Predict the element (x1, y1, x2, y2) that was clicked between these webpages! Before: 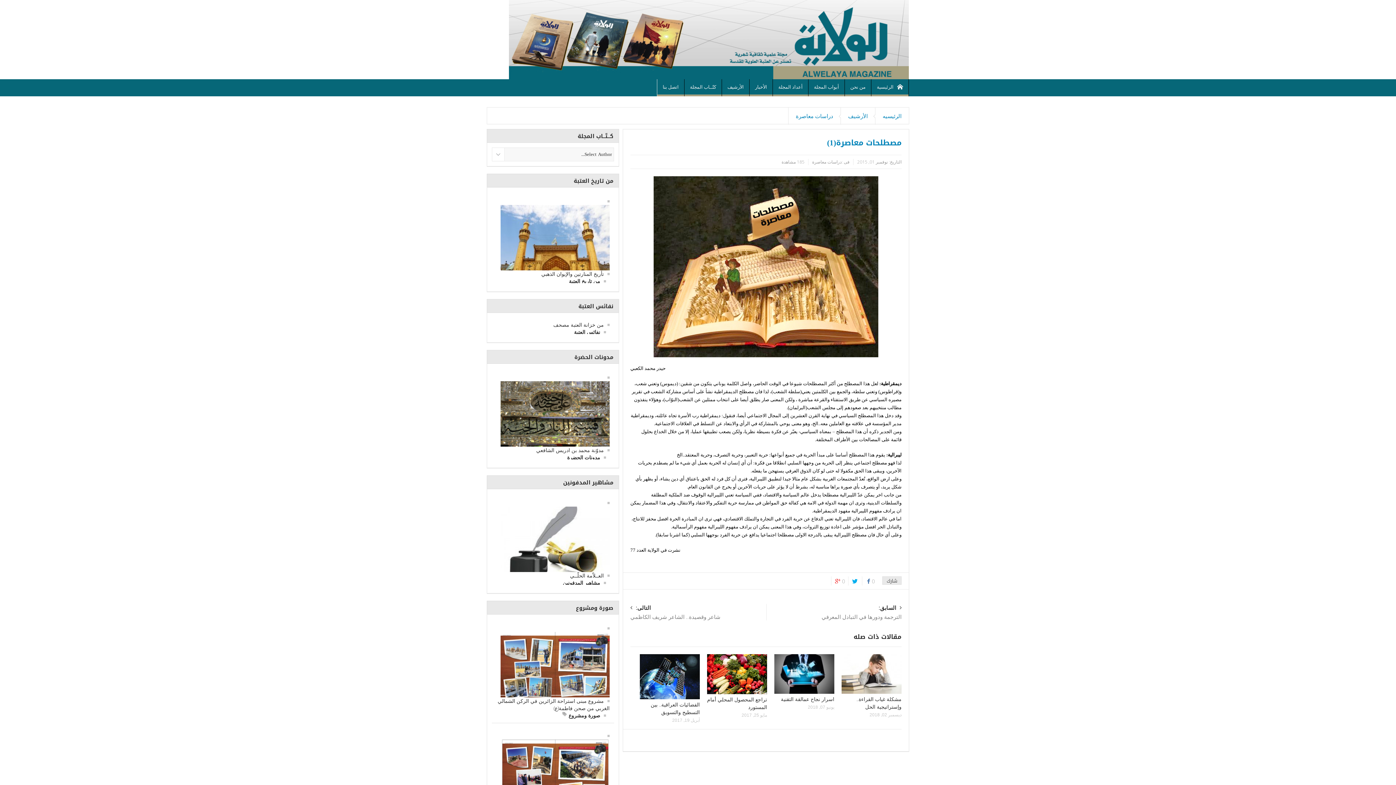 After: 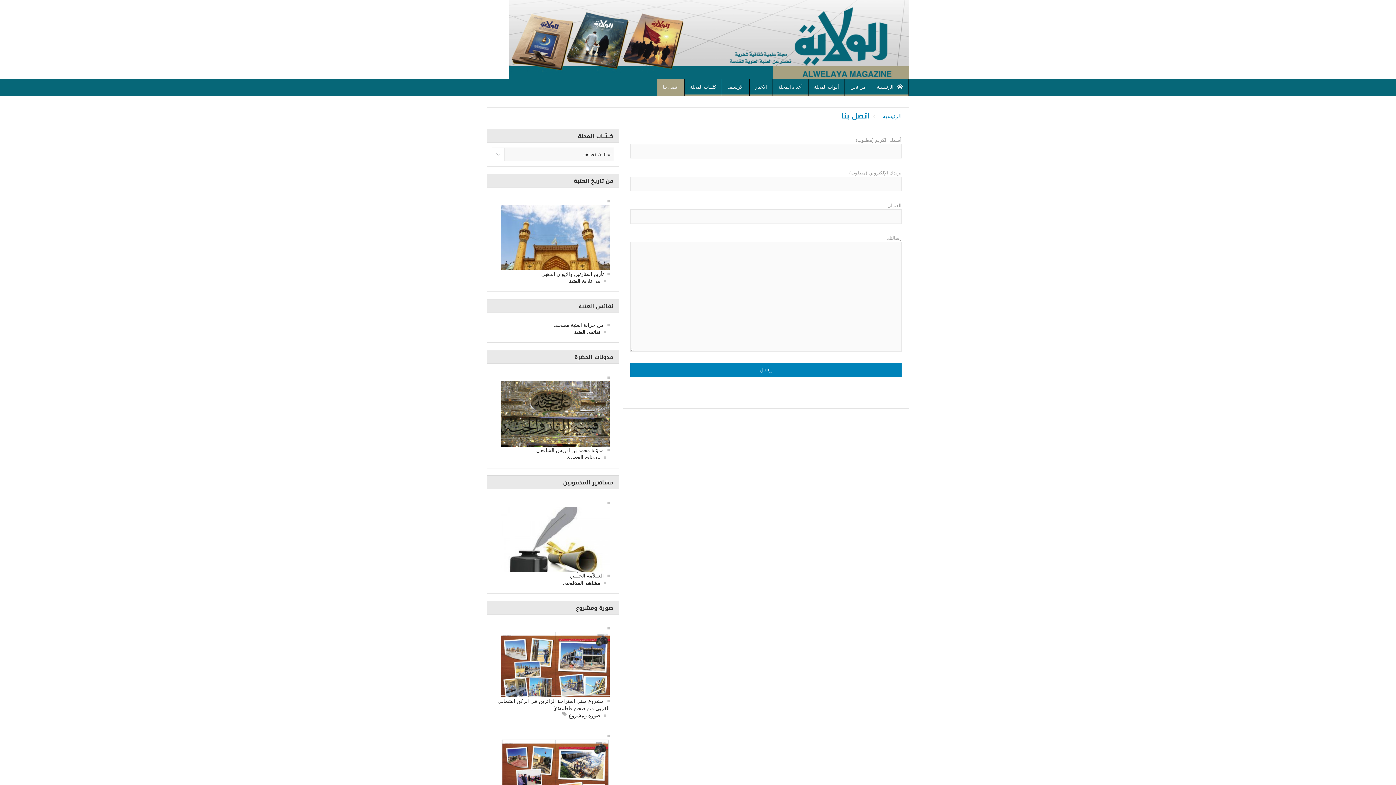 Action: bbox: (657, 79, 684, 96) label: اتصل بنا